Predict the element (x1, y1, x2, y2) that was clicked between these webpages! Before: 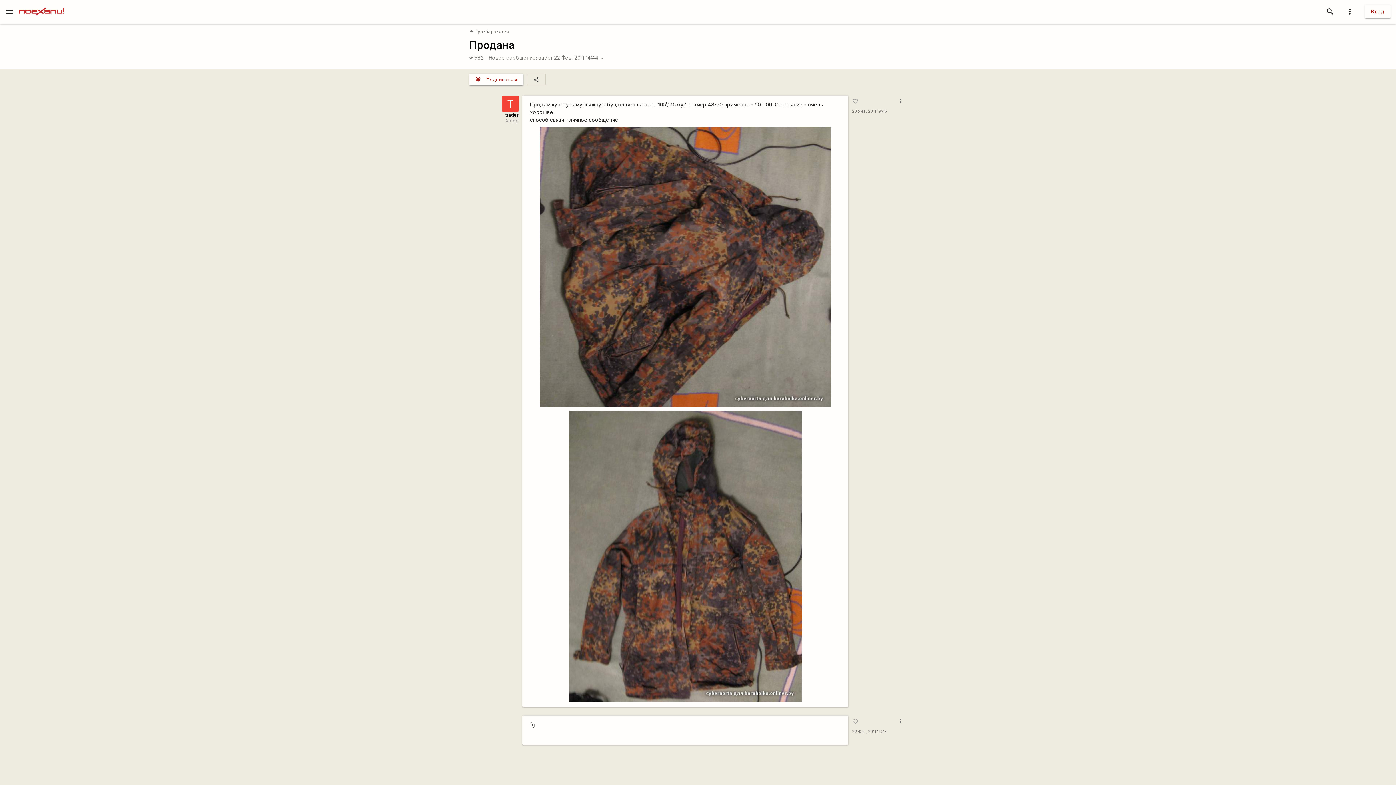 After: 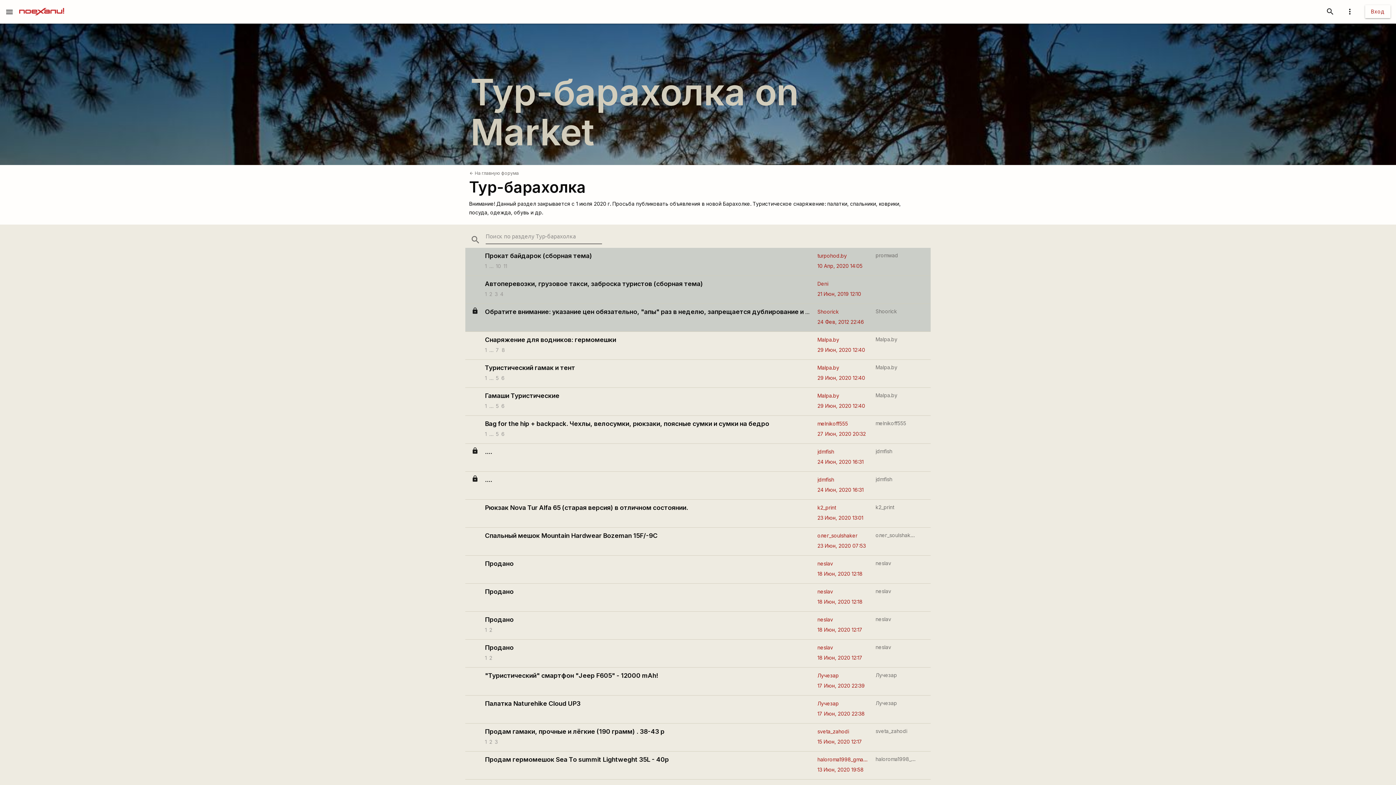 Action: label: arrow_back
Тур-барахолка bbox: (469, 27, 609, 35)